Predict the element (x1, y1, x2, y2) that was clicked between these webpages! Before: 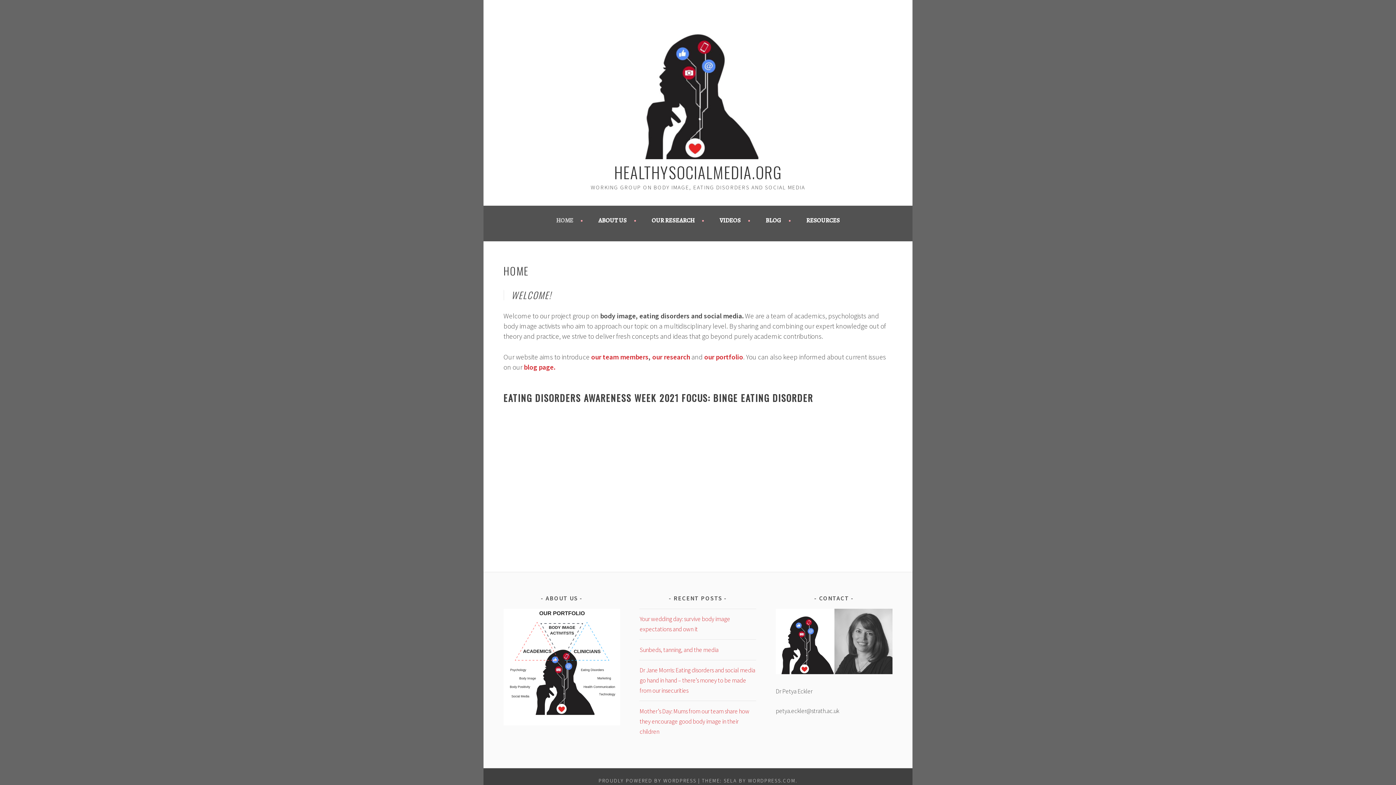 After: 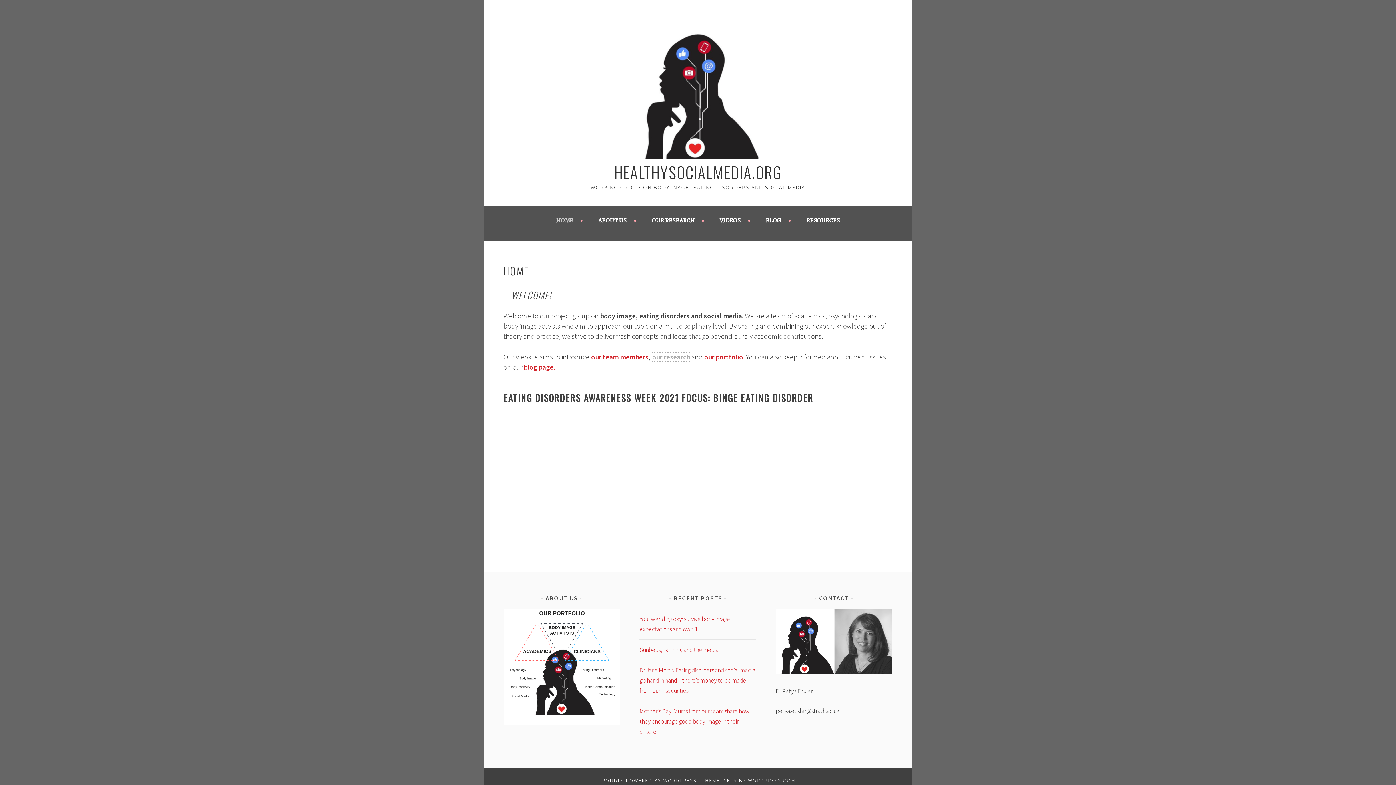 Action: label: our research bbox: (652, 352, 690, 361)